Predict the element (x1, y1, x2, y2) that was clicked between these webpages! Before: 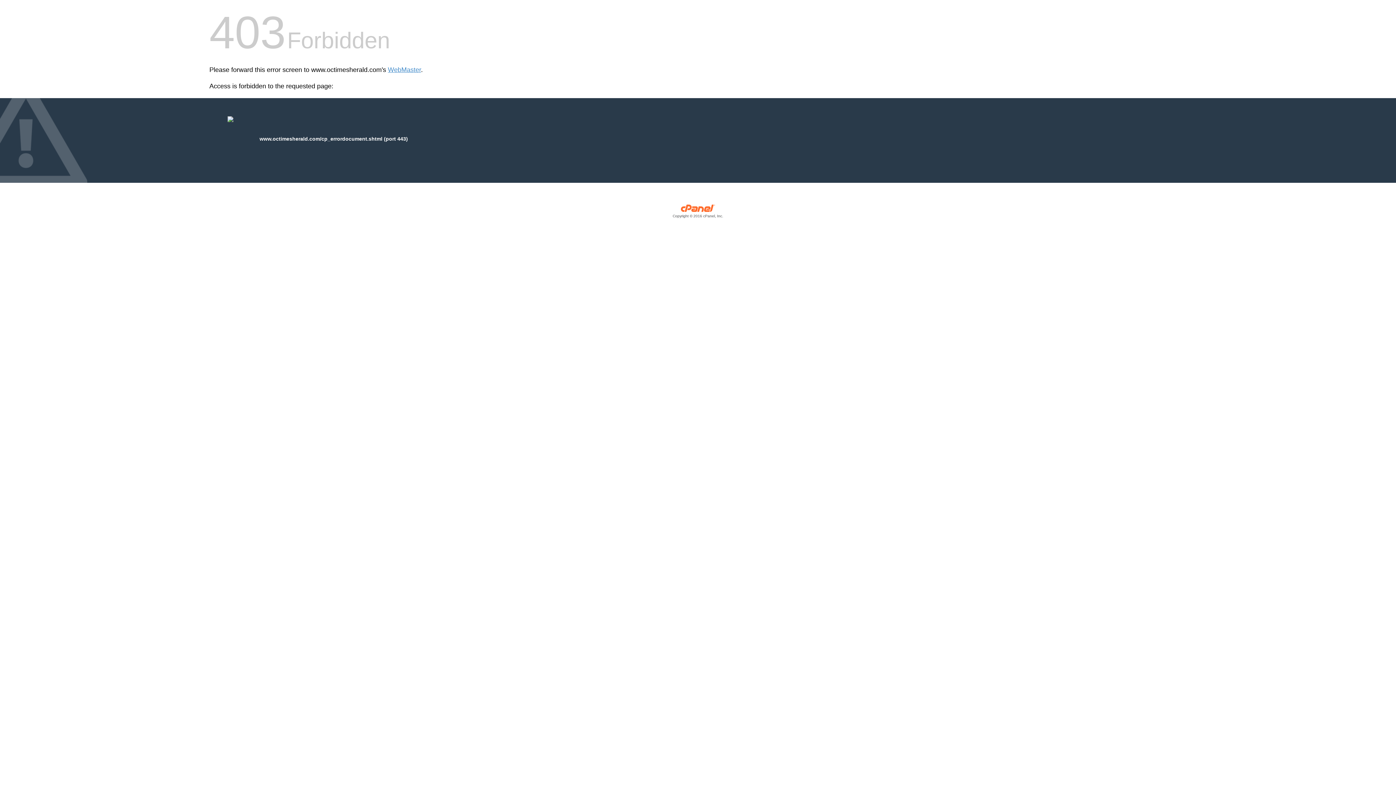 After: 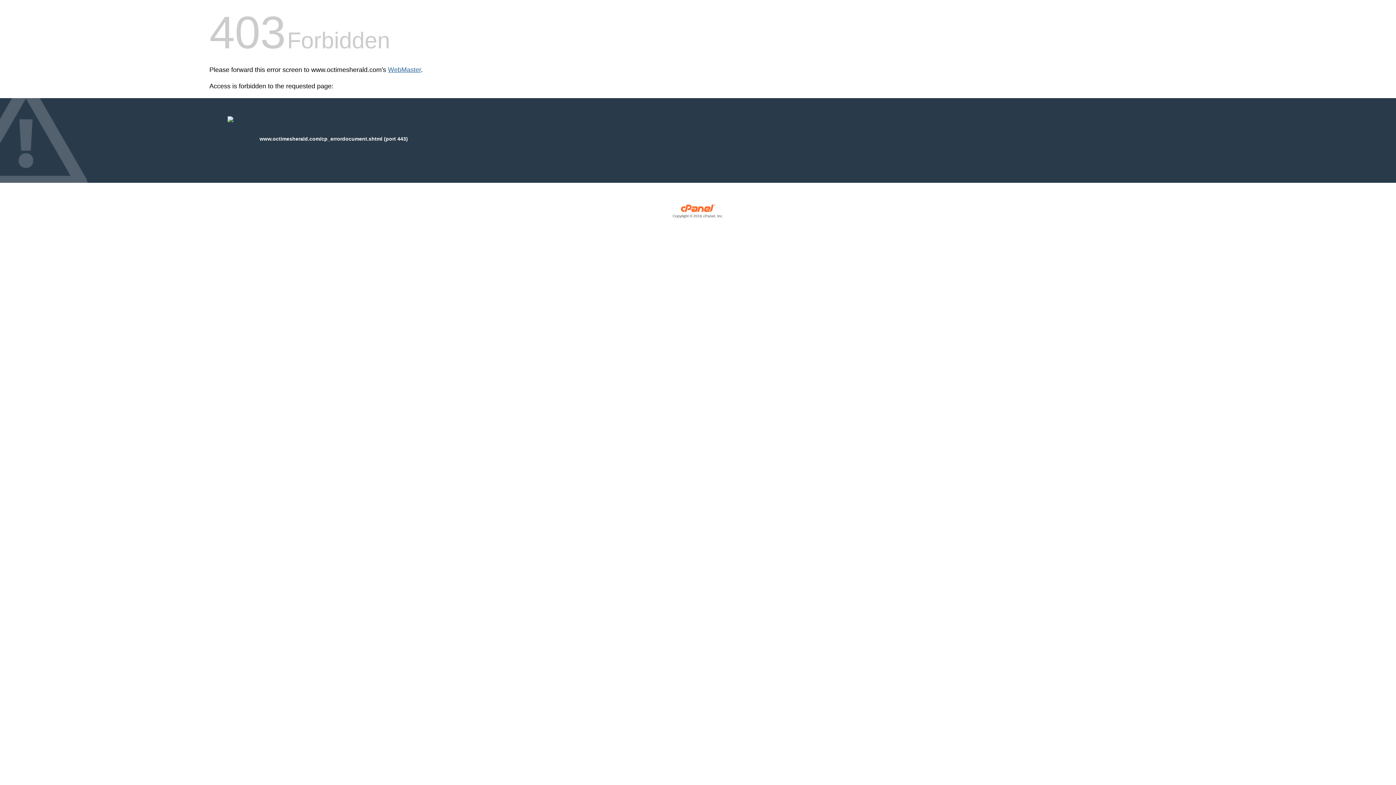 Action: bbox: (388, 66, 421, 73) label: WebMaster